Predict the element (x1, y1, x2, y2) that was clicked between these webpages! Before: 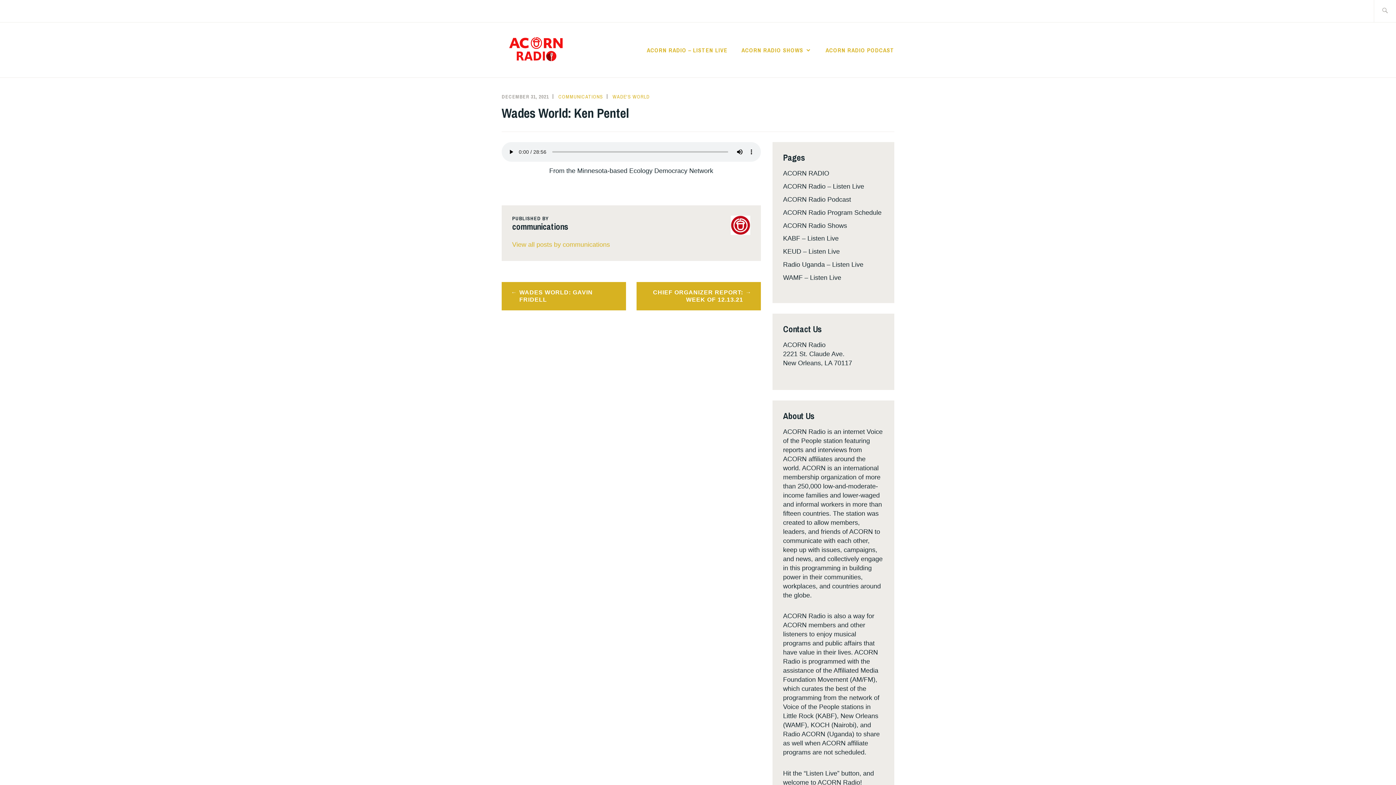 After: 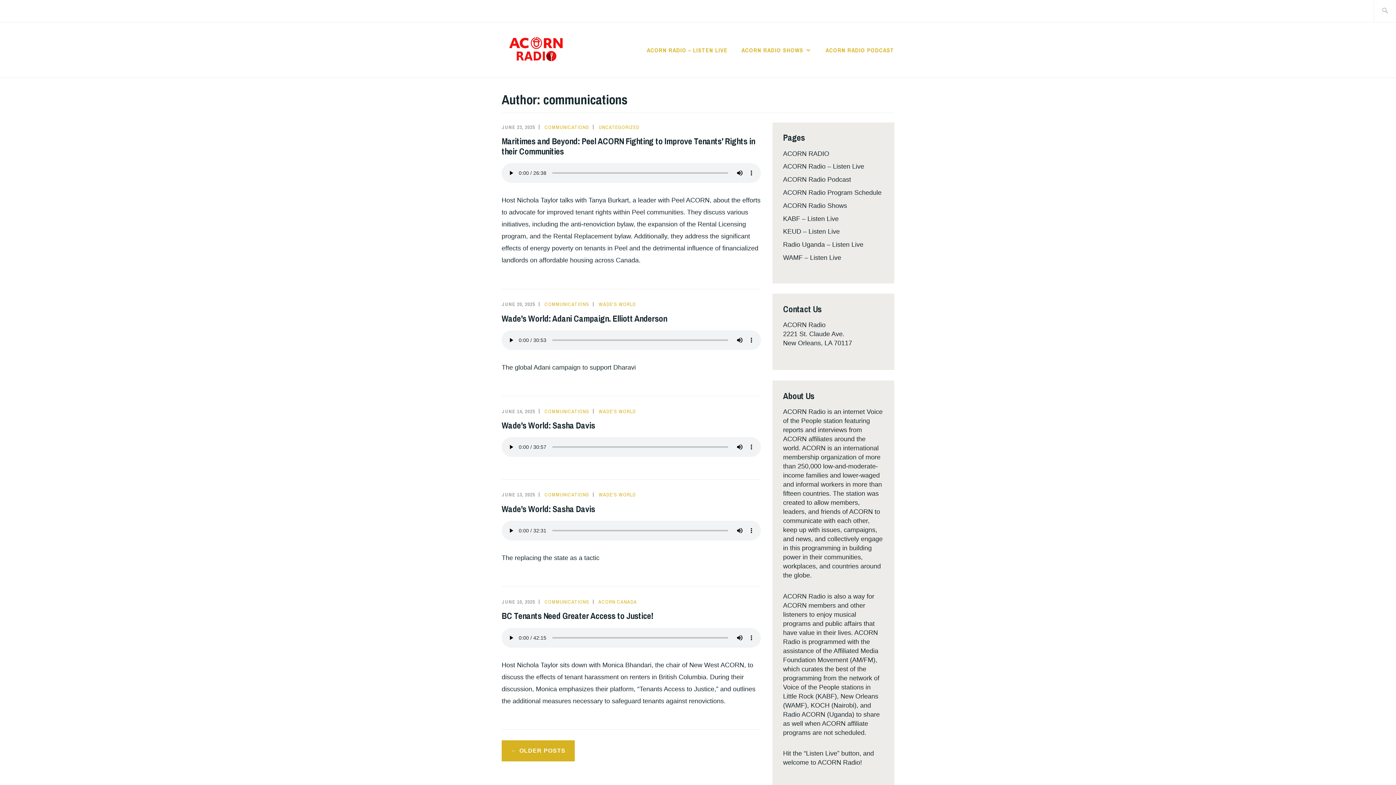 Action: label: COMMUNICATIONS bbox: (558, 93, 603, 99)